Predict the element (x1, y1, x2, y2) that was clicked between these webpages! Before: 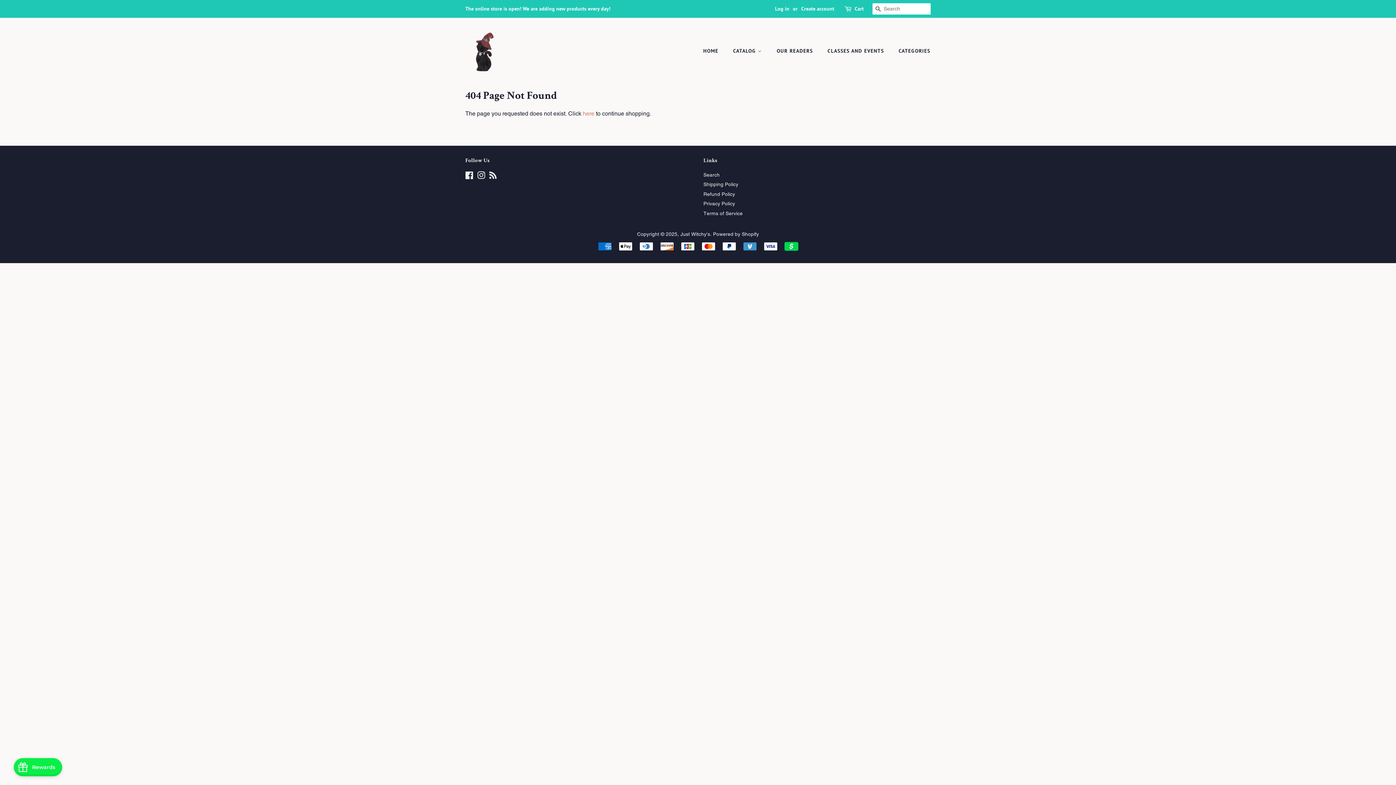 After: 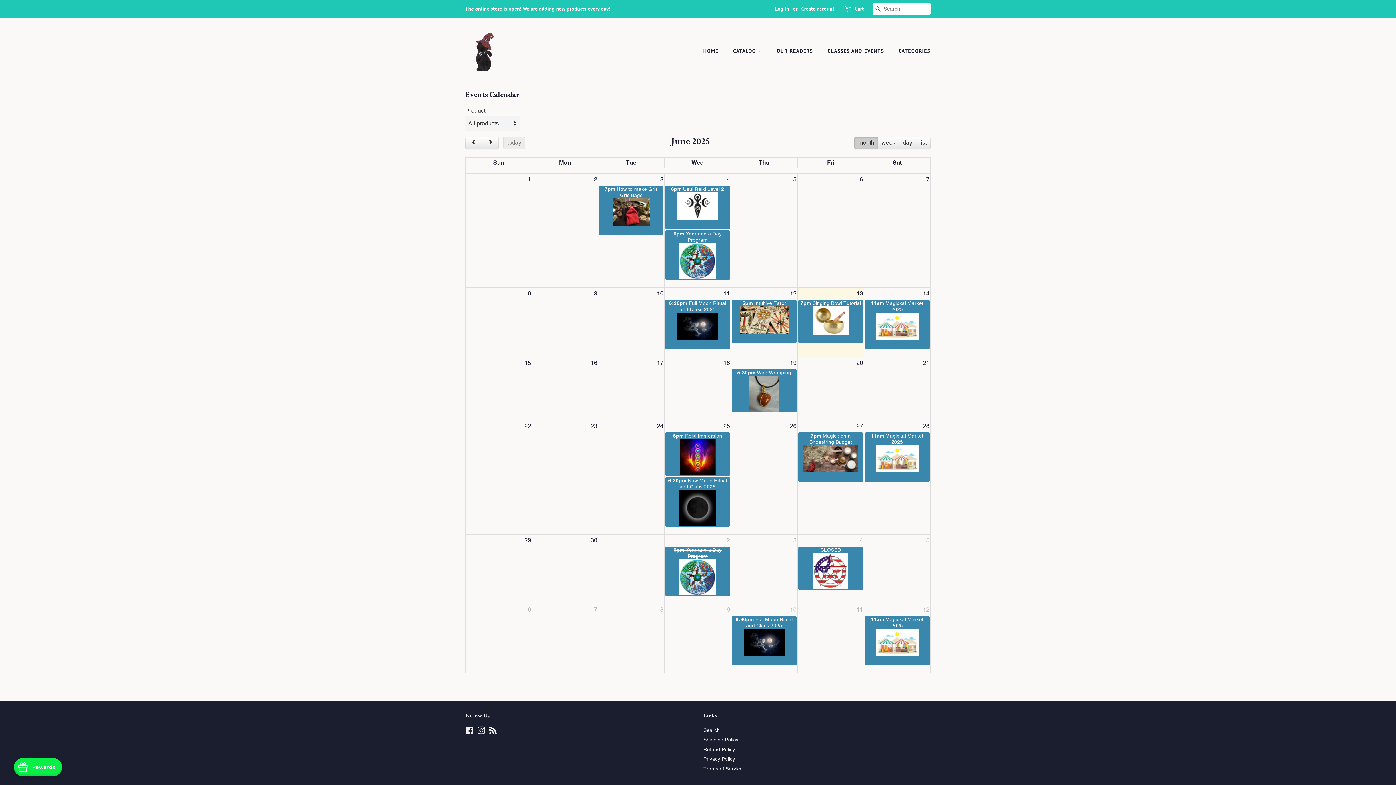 Action: bbox: (822, 44, 891, 57) label: CLASSES AND EVENTS